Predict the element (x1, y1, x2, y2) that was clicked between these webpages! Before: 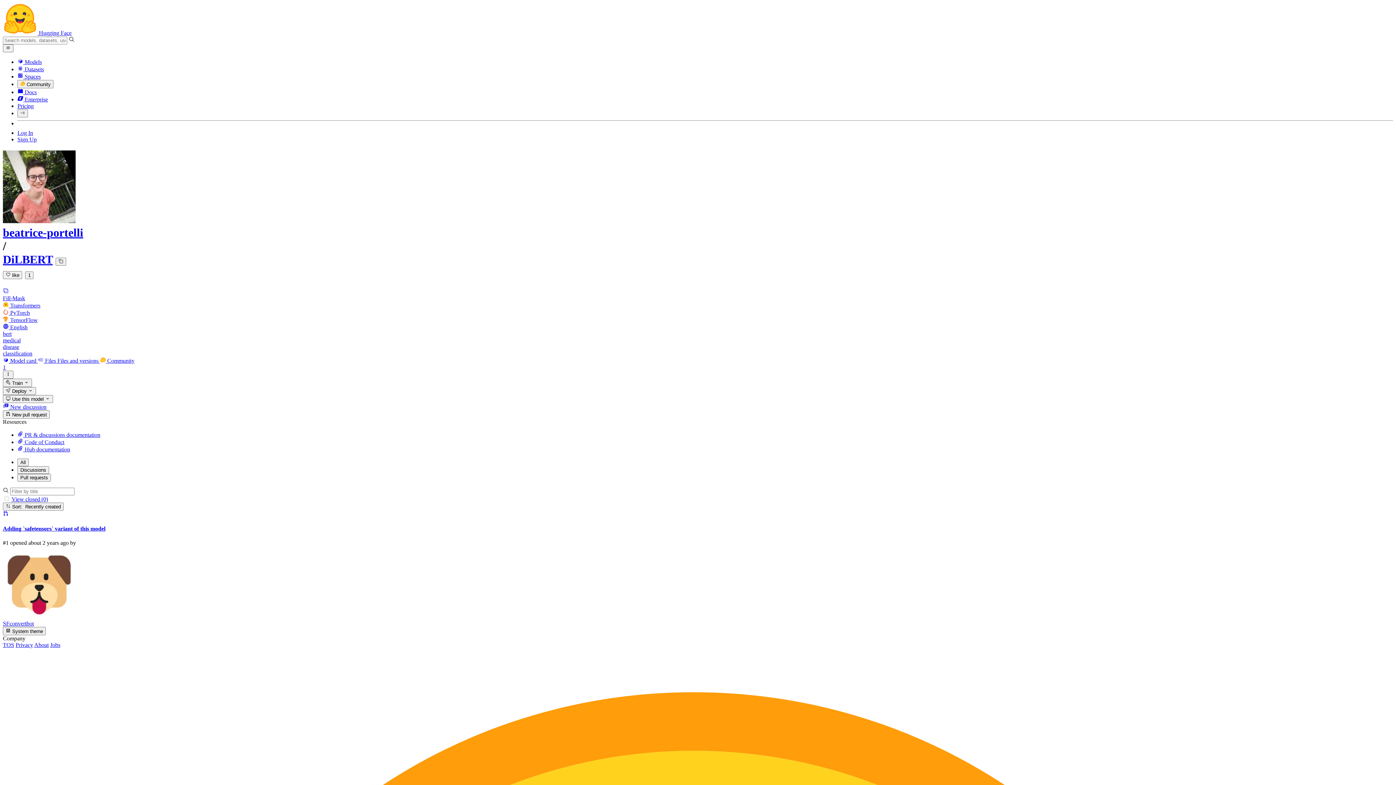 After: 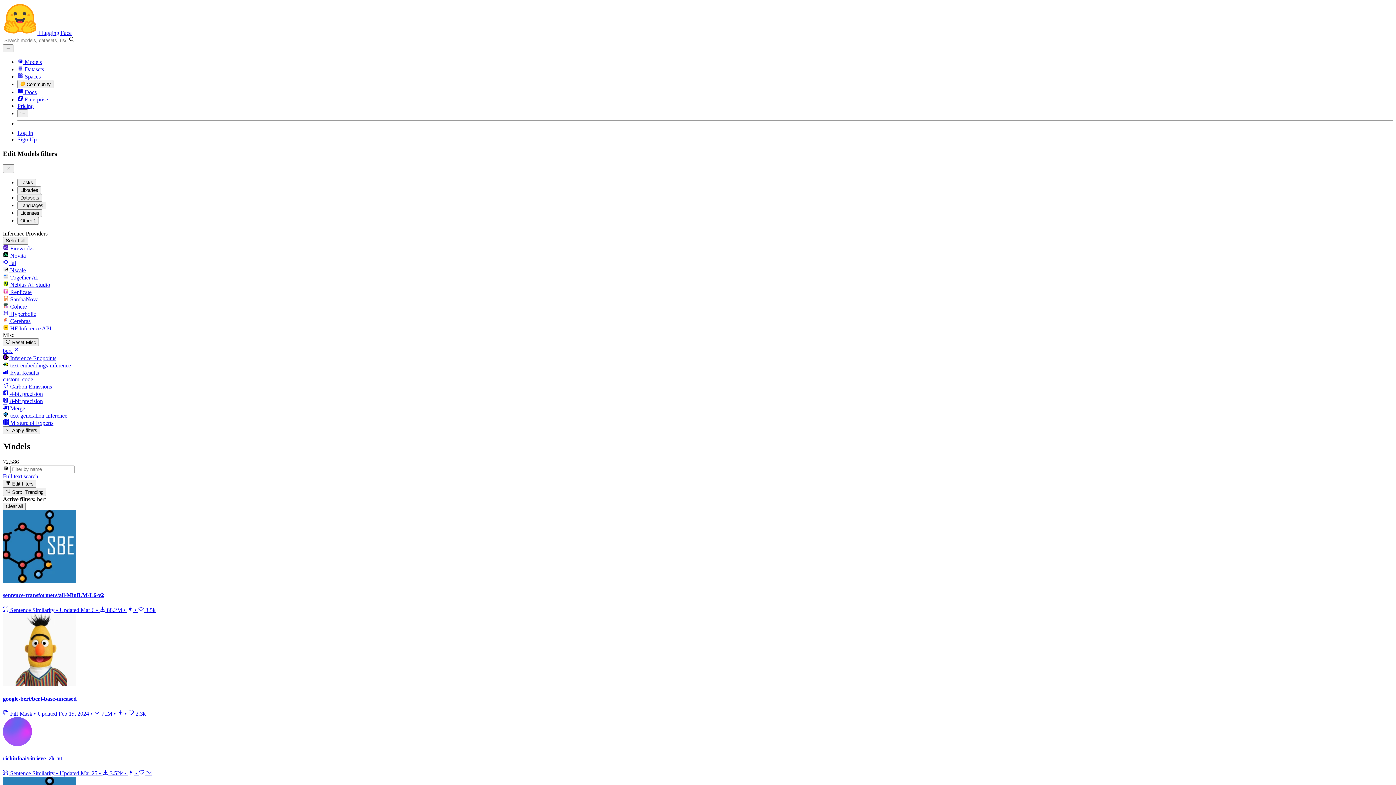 Action: label: bert bbox: (2, 330, 1393, 337)